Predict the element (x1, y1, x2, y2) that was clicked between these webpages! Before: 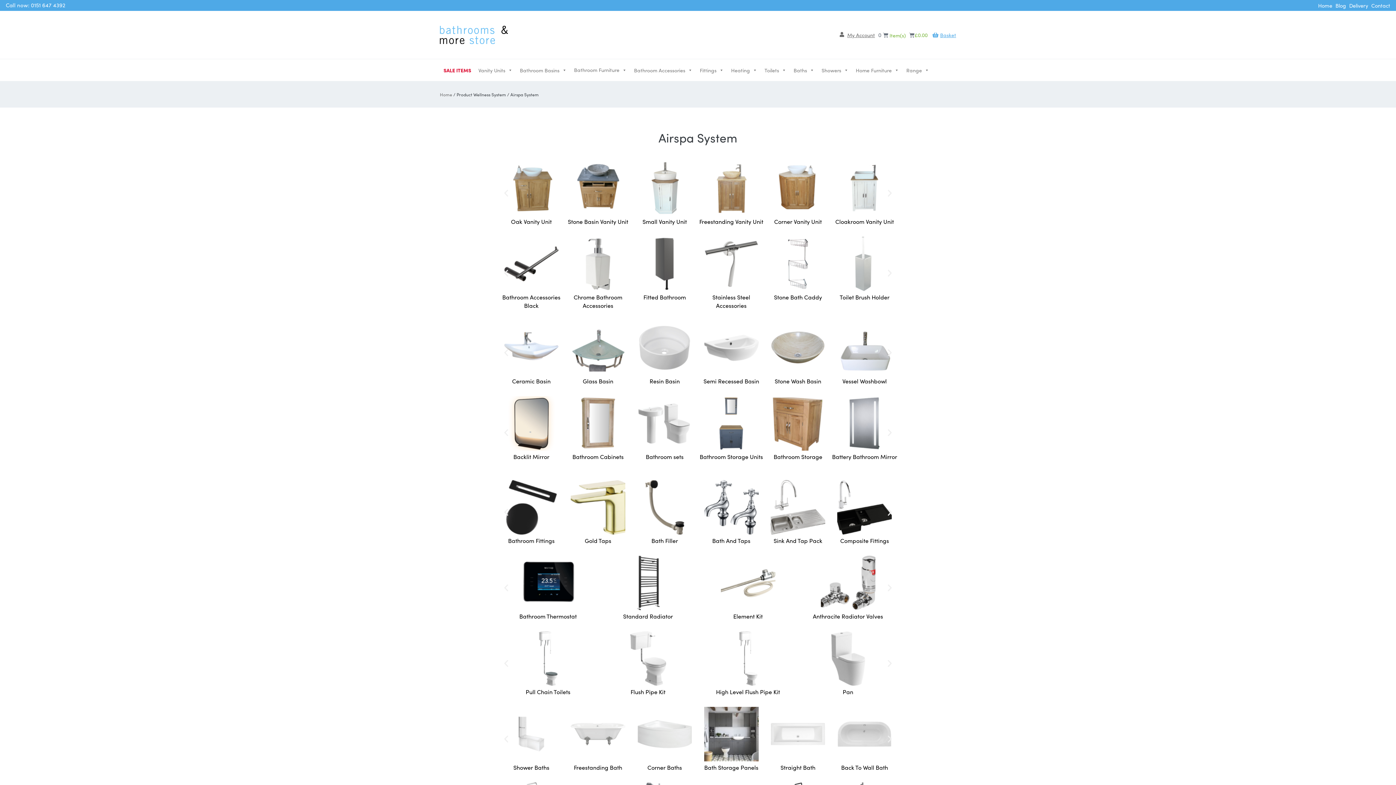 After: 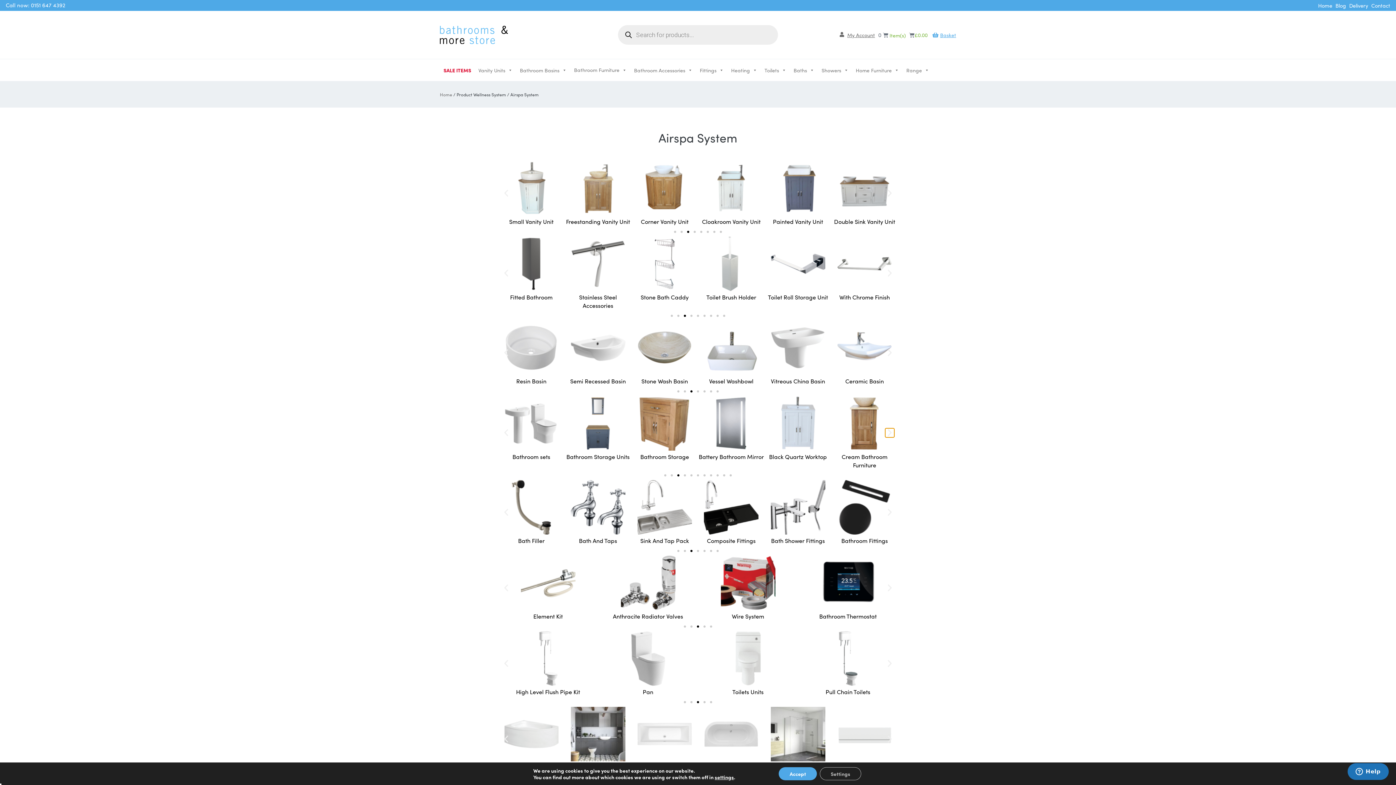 Action: bbox: (885, 428, 894, 437)